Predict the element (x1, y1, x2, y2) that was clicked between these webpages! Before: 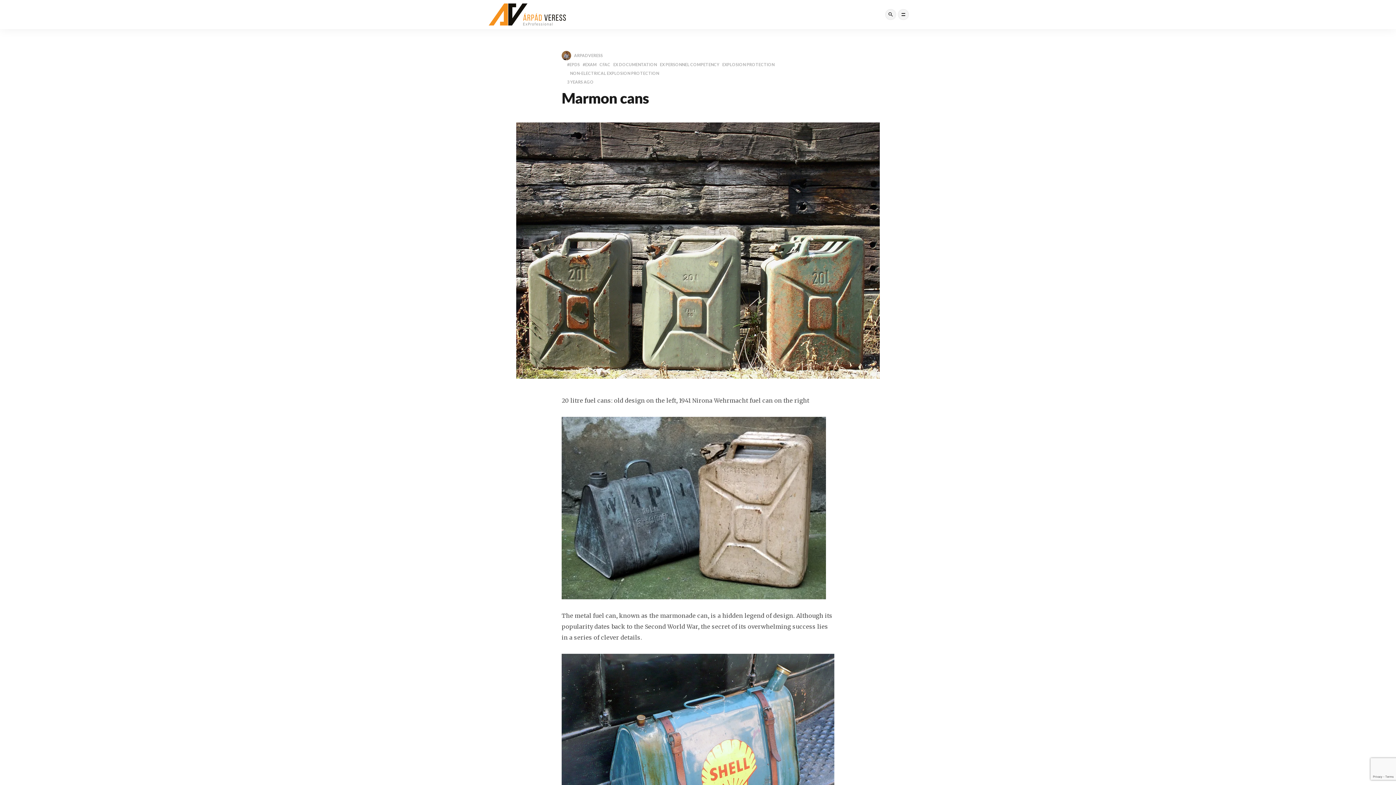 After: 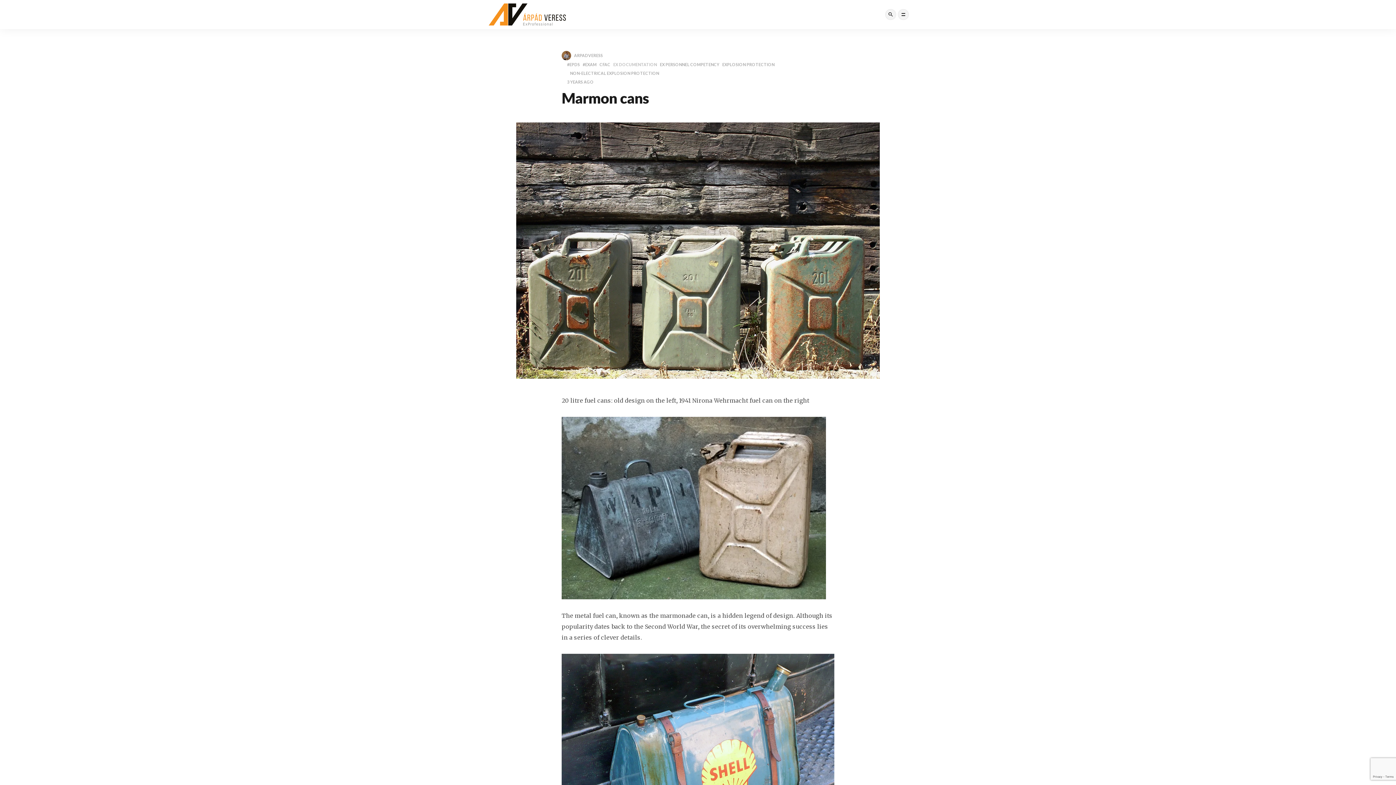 Action: label: EX DOCUMENTATION bbox: (613, 60, 657, 69)